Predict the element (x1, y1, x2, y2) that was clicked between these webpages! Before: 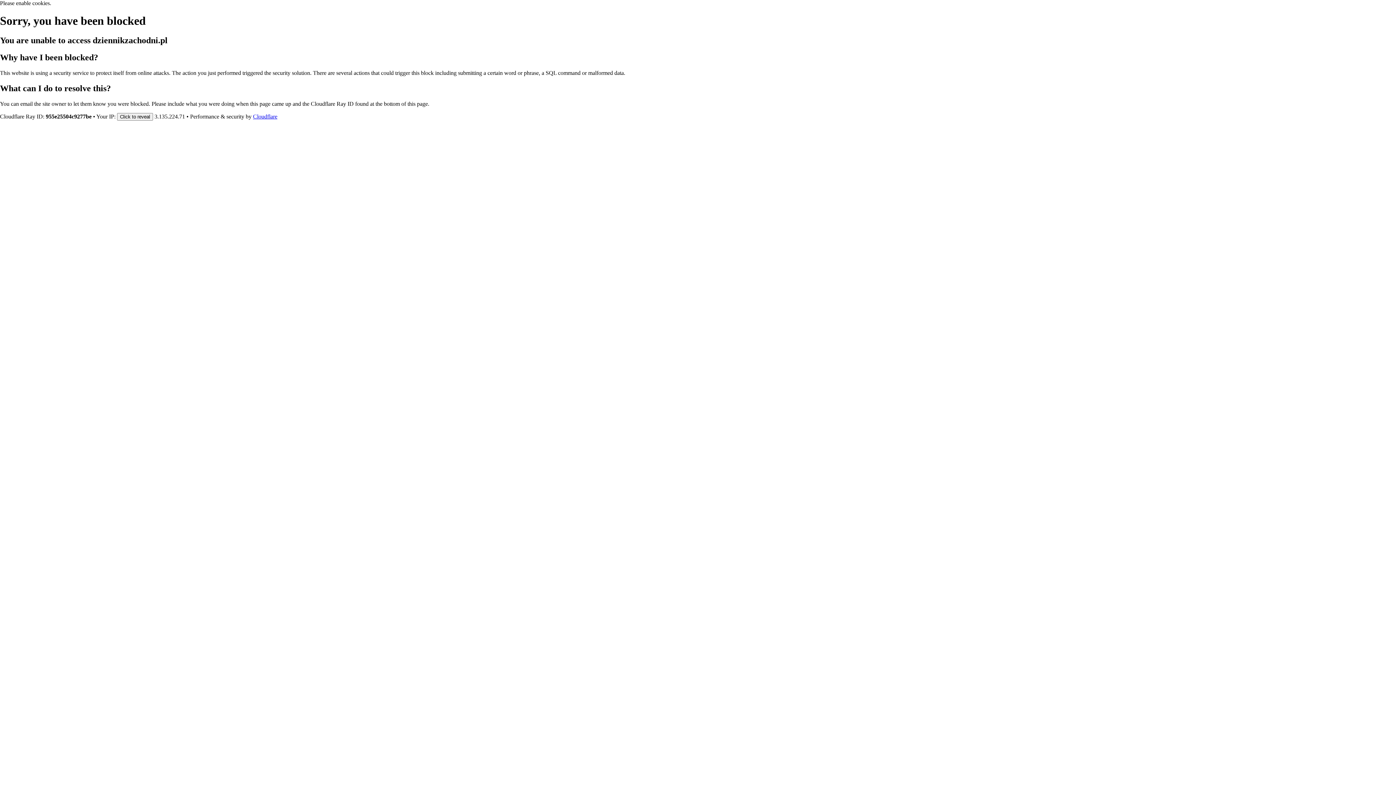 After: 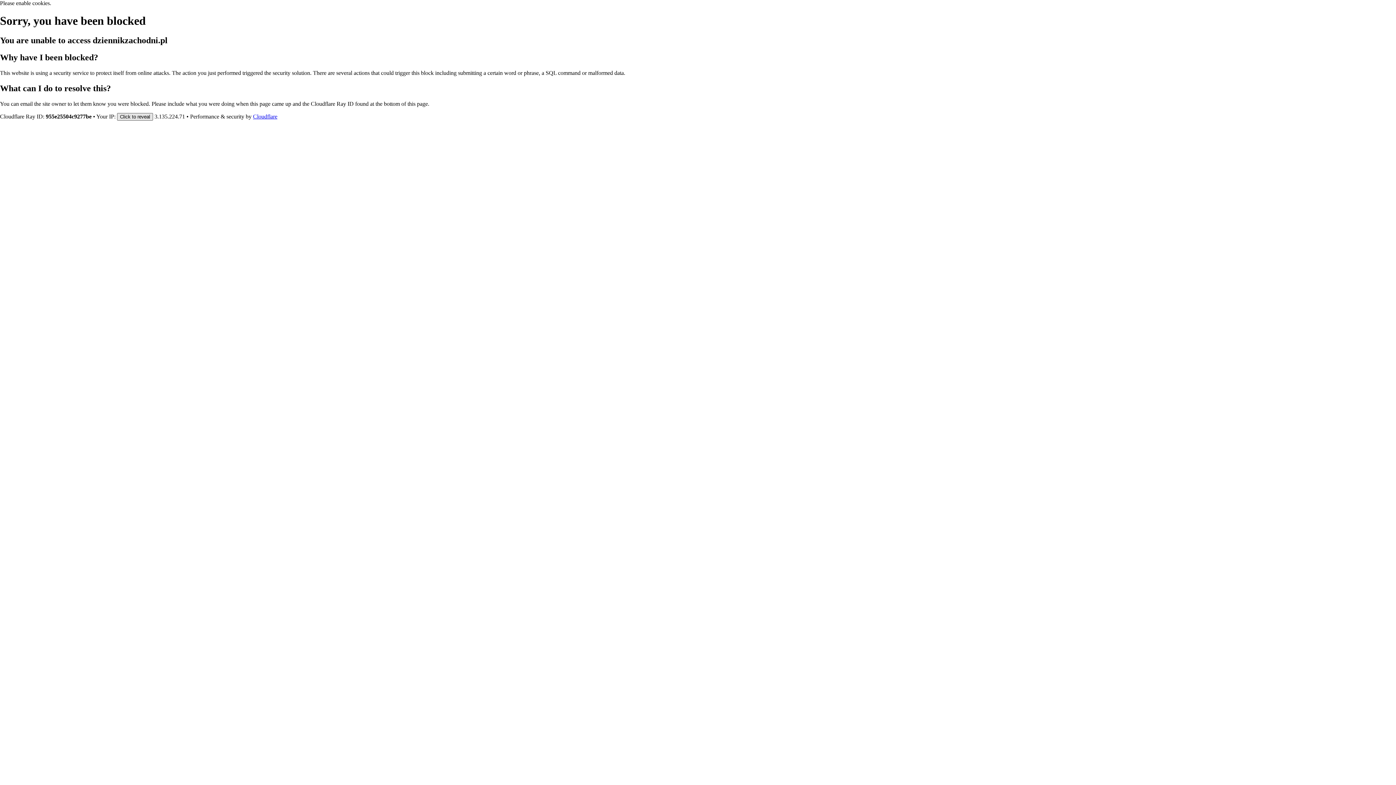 Action: bbox: (117, 112, 153, 120) label: Click to reveal